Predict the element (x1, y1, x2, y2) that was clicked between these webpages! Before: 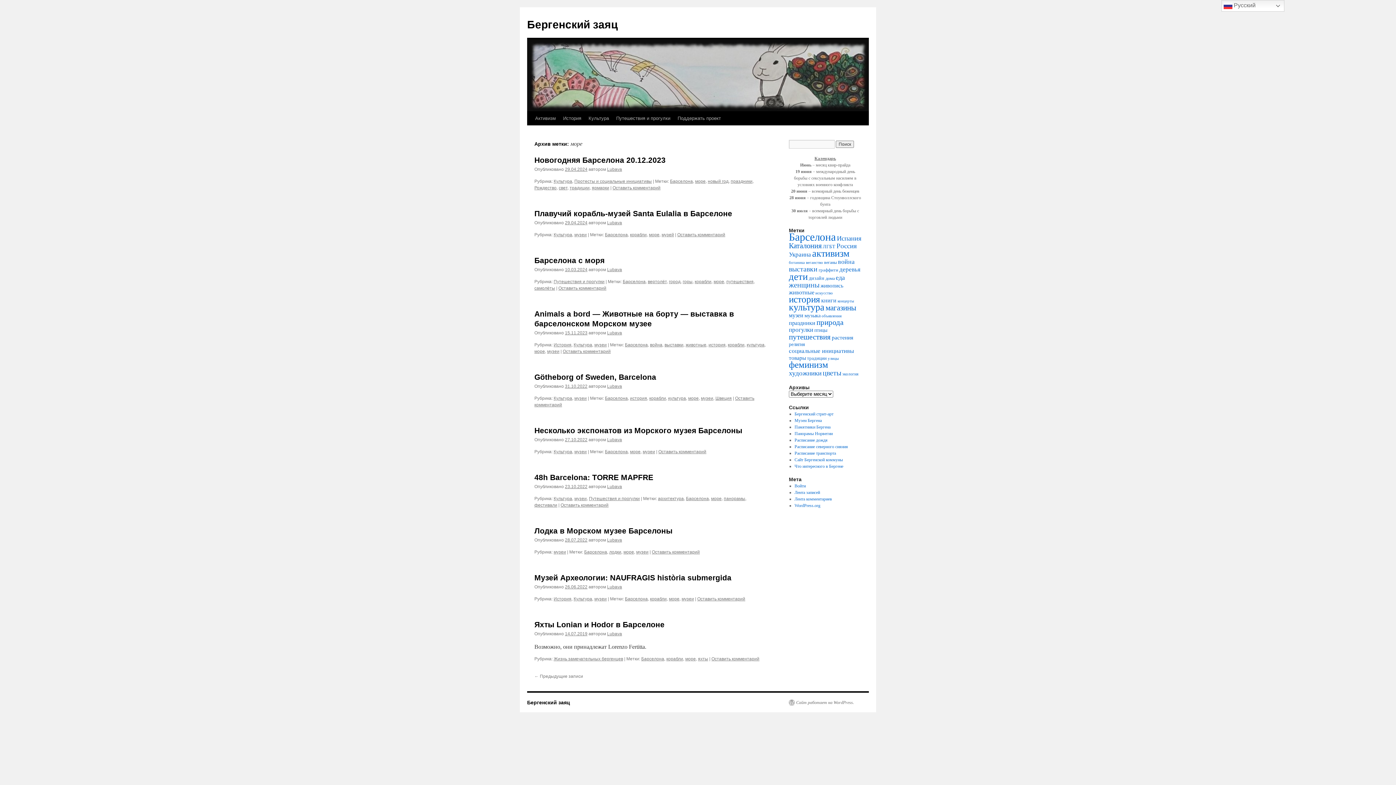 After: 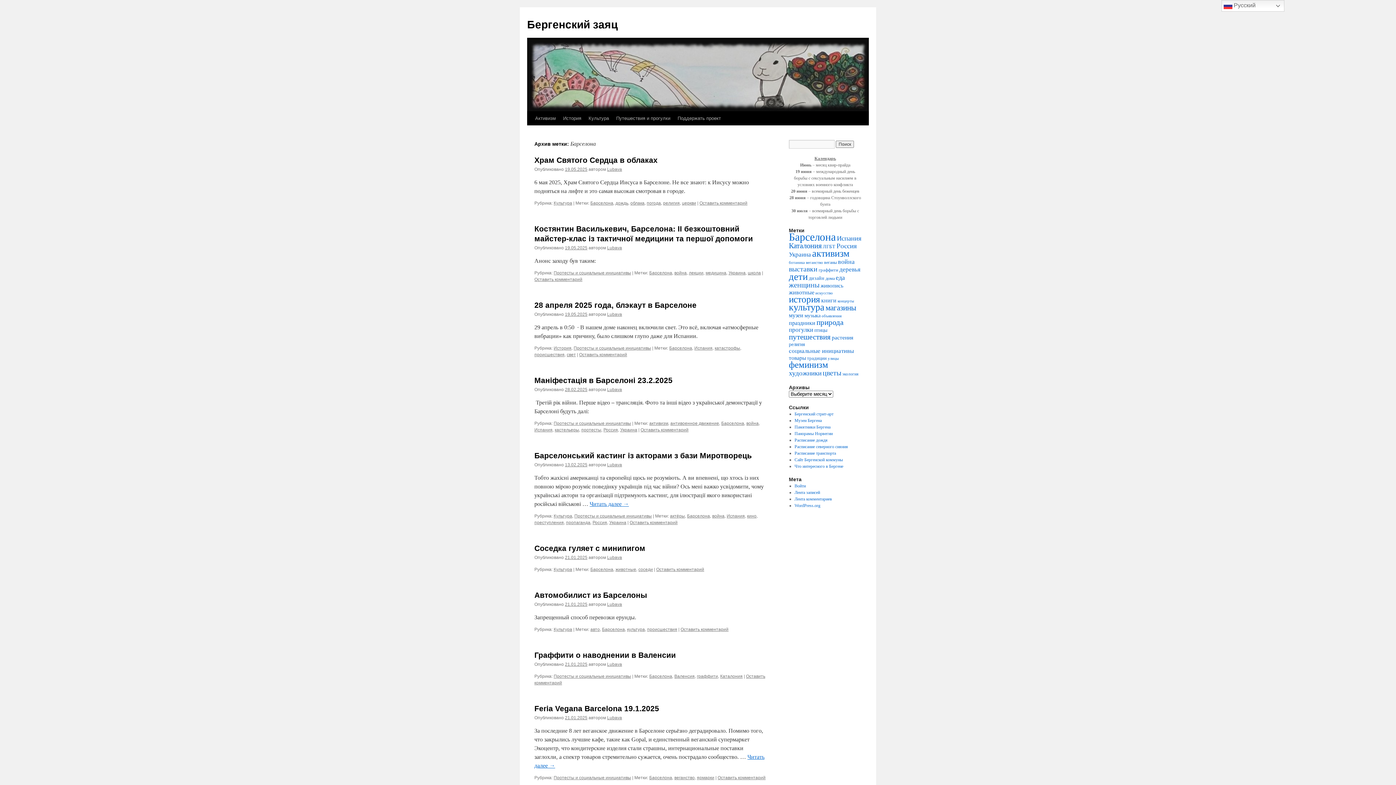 Action: bbox: (670, 178, 693, 184) label: Барселона